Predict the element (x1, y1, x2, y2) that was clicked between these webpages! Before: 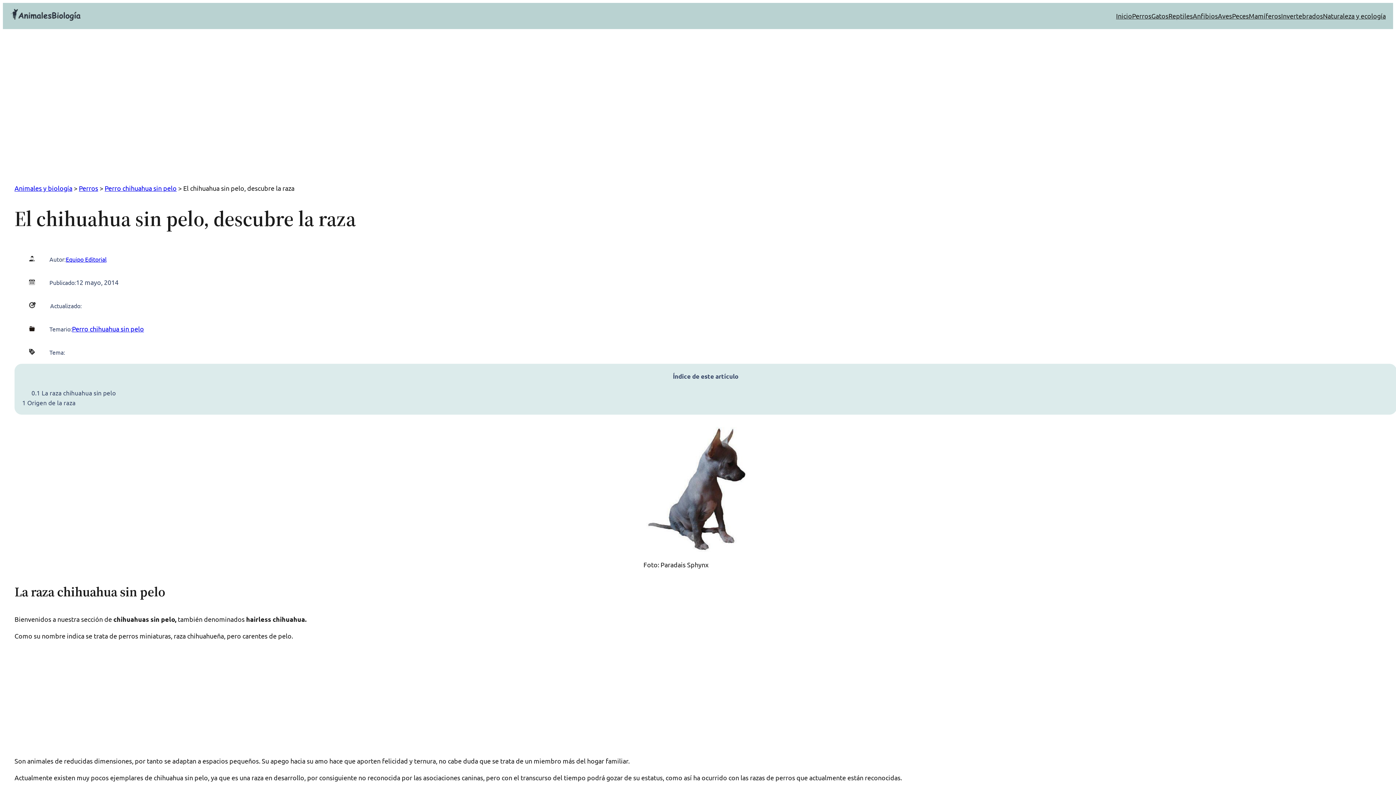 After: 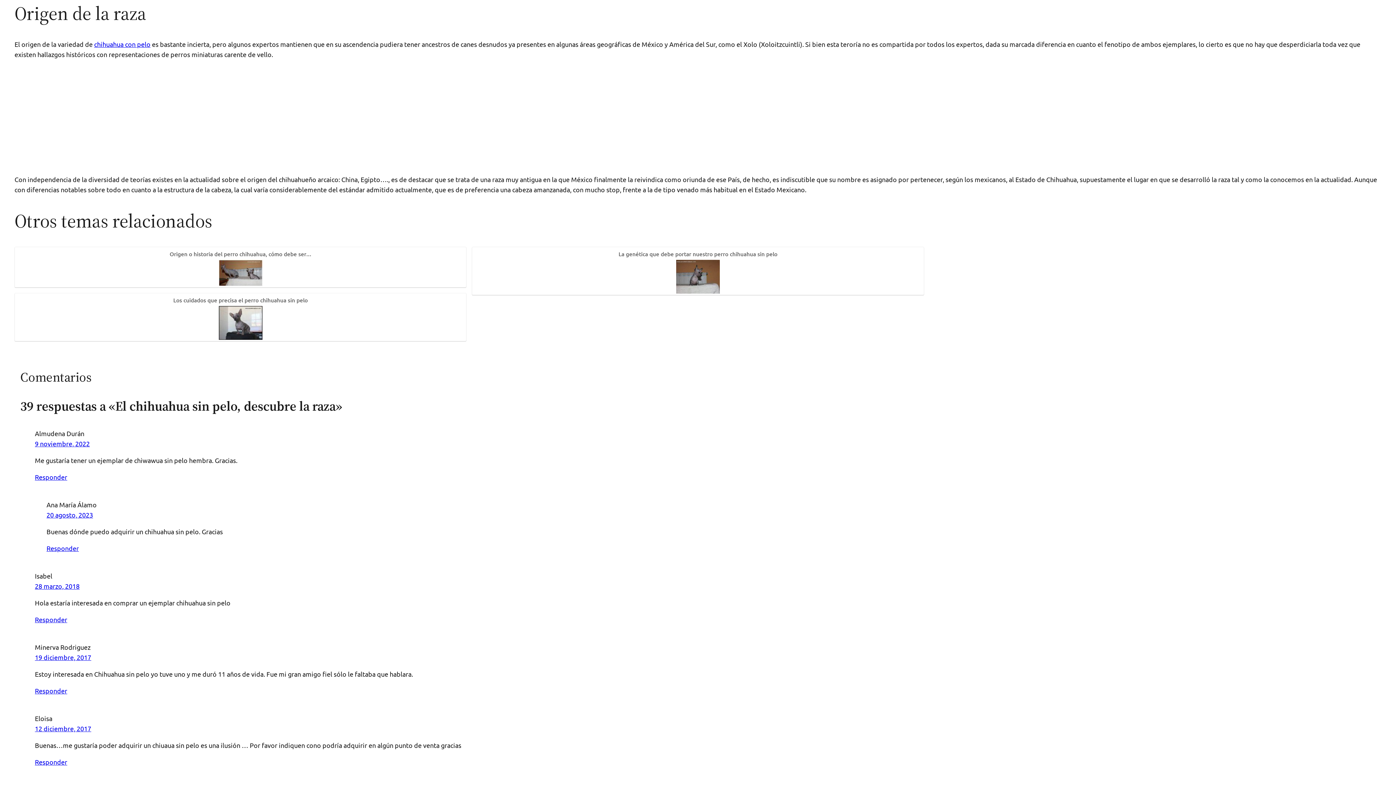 Action: bbox: (22, 398, 75, 406) label: 1 Origen de la raza